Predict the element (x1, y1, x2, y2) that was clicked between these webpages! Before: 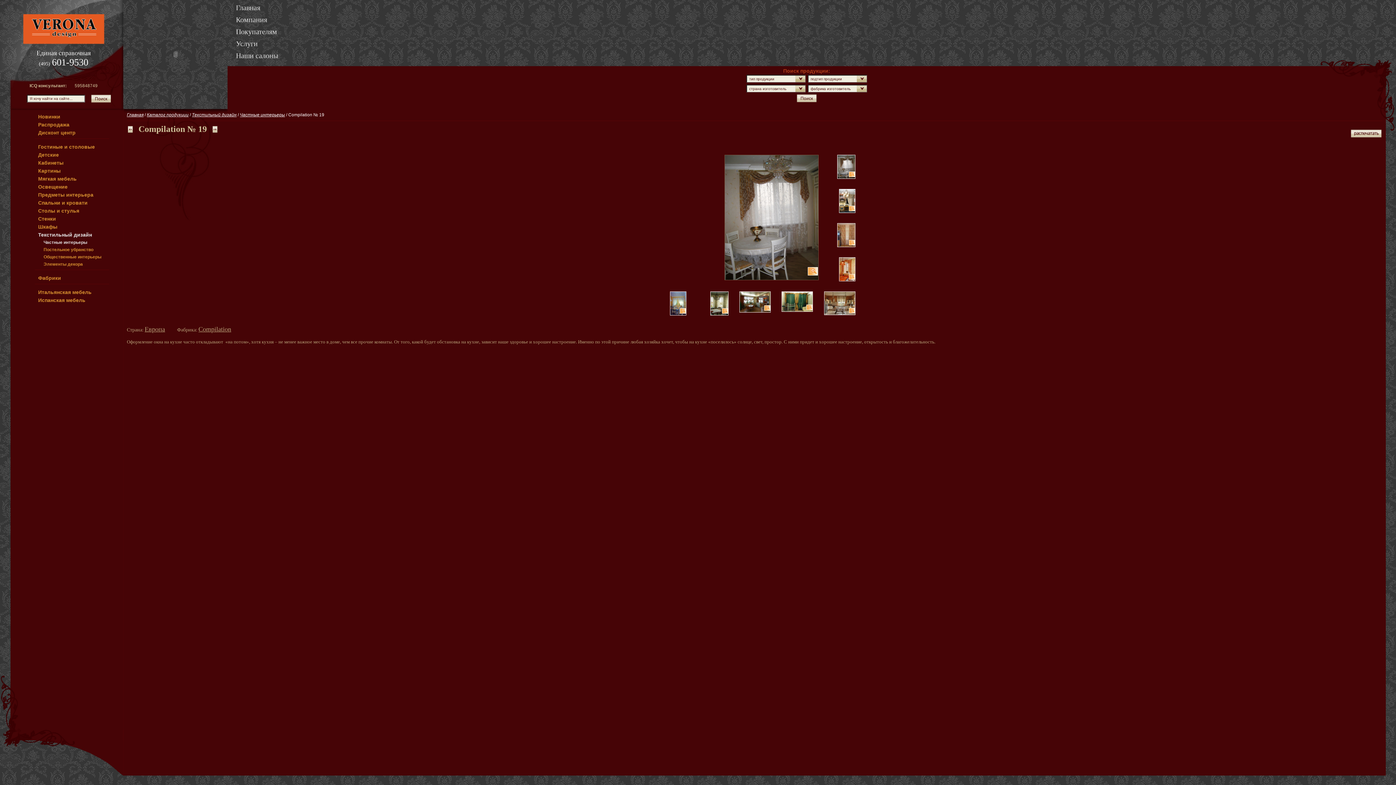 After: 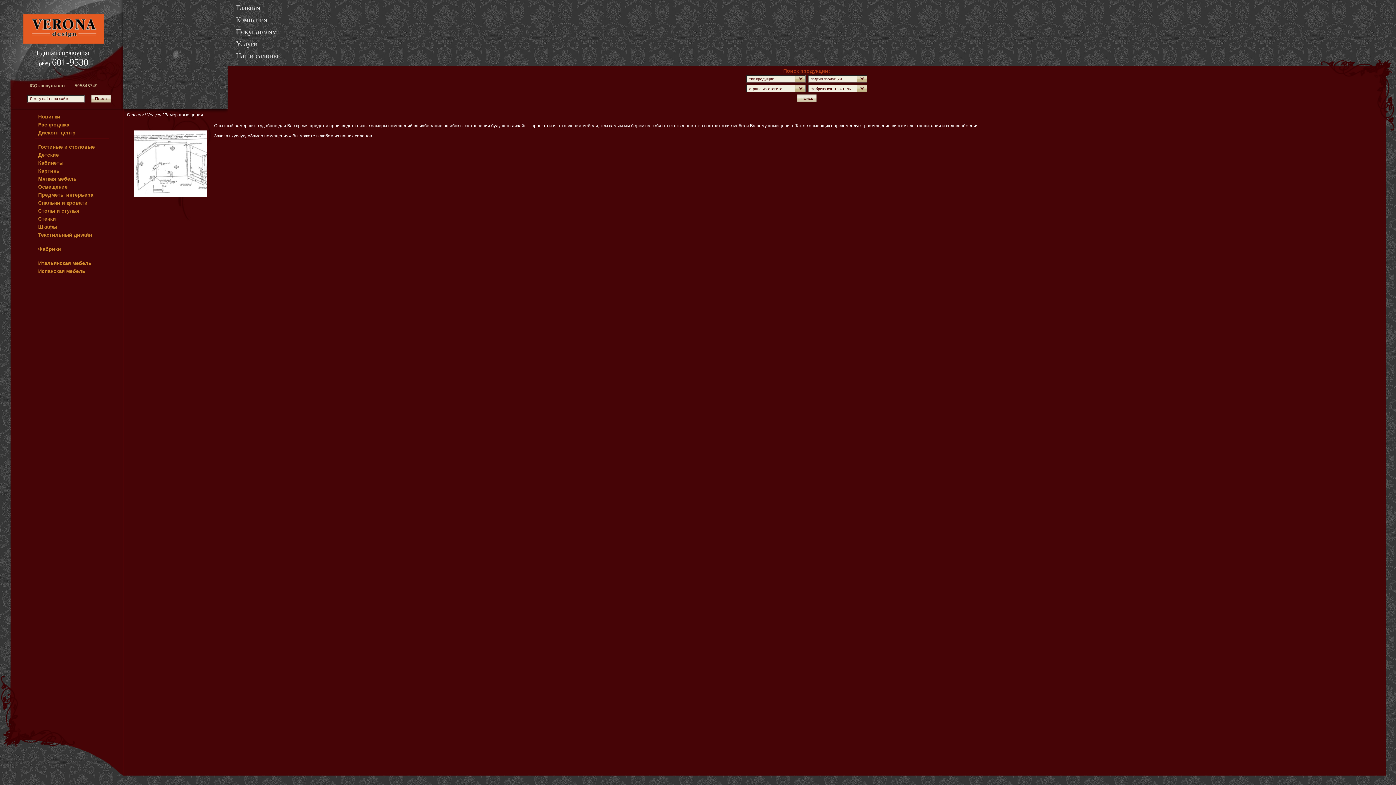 Action: label: Услуги bbox: (233, 36, 286, 48)